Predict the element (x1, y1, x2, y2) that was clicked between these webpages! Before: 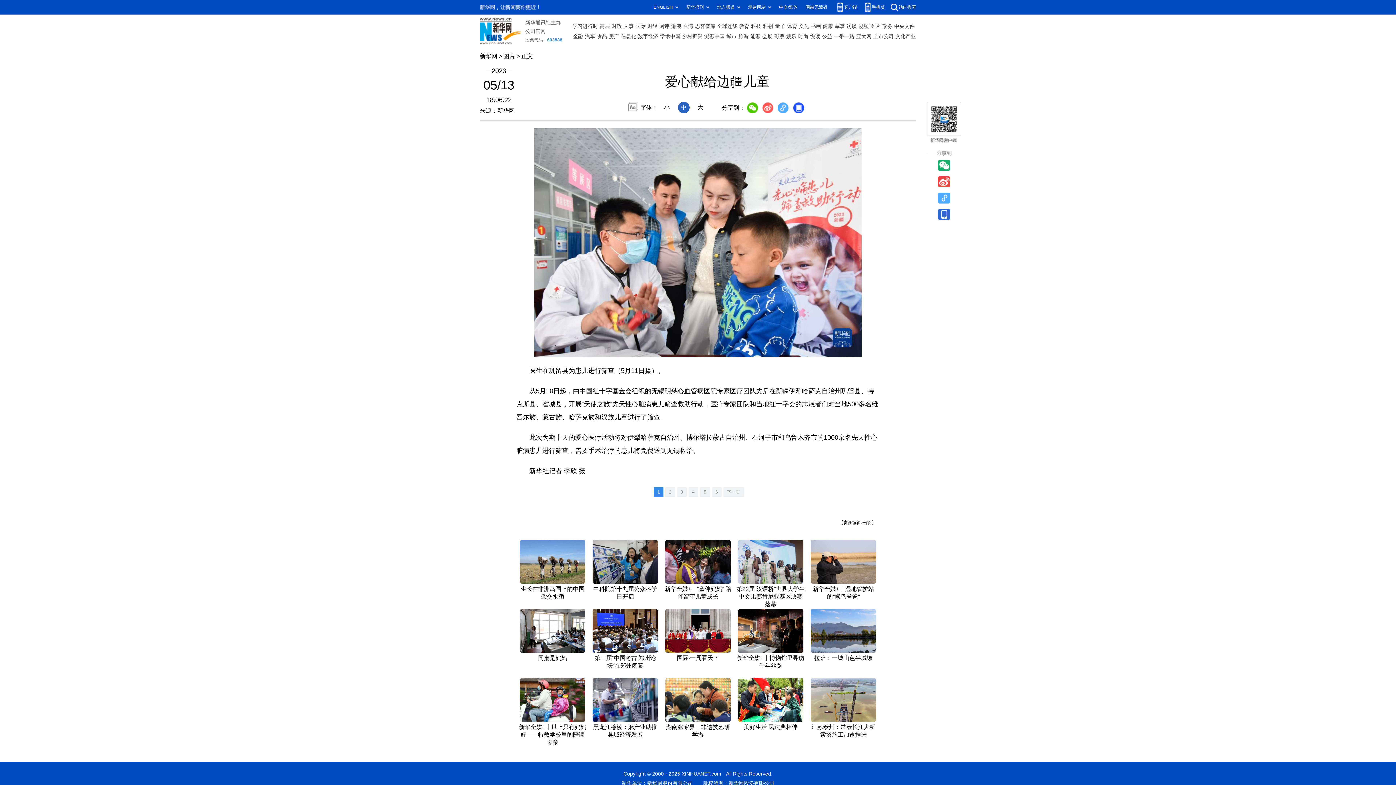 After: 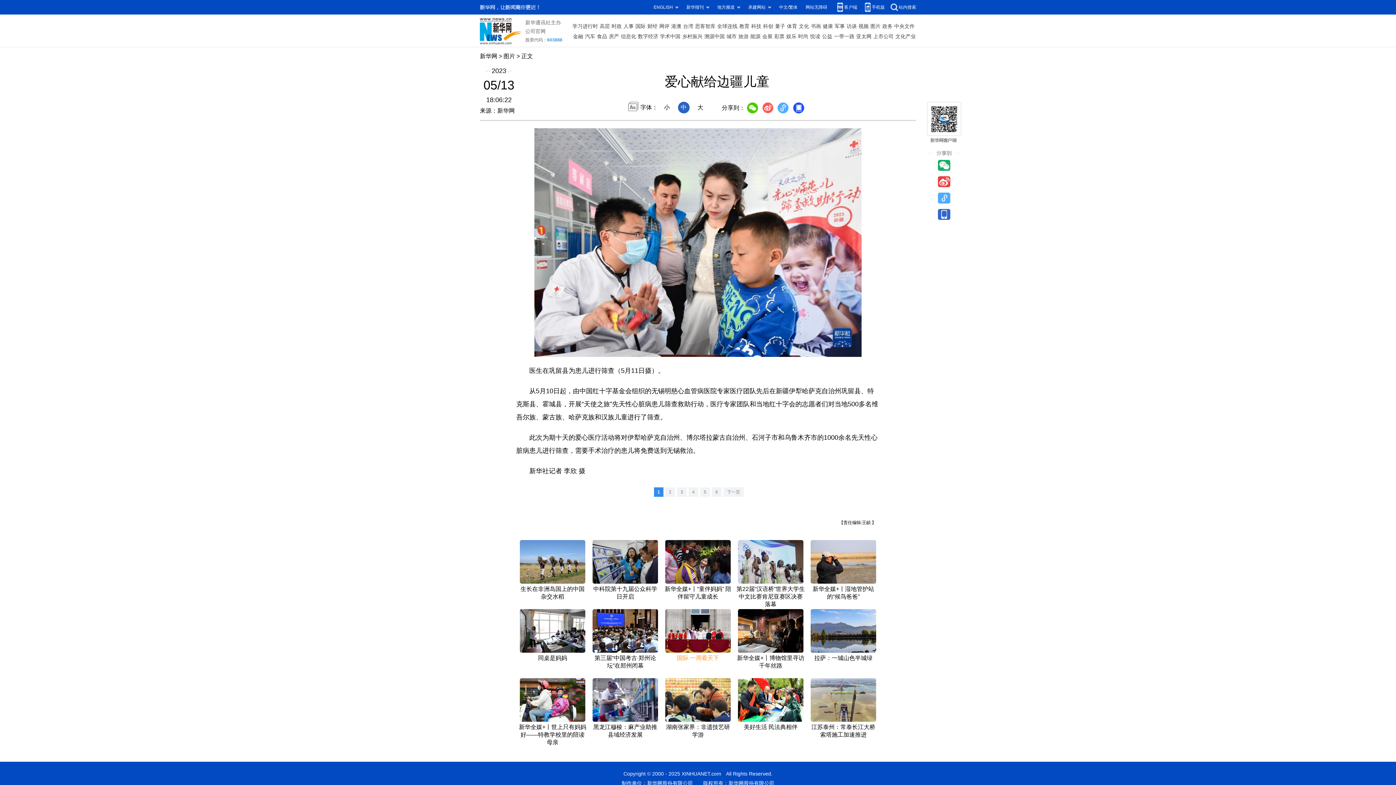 Action: label: 国际·一周看天下 bbox: (677, 655, 719, 661)